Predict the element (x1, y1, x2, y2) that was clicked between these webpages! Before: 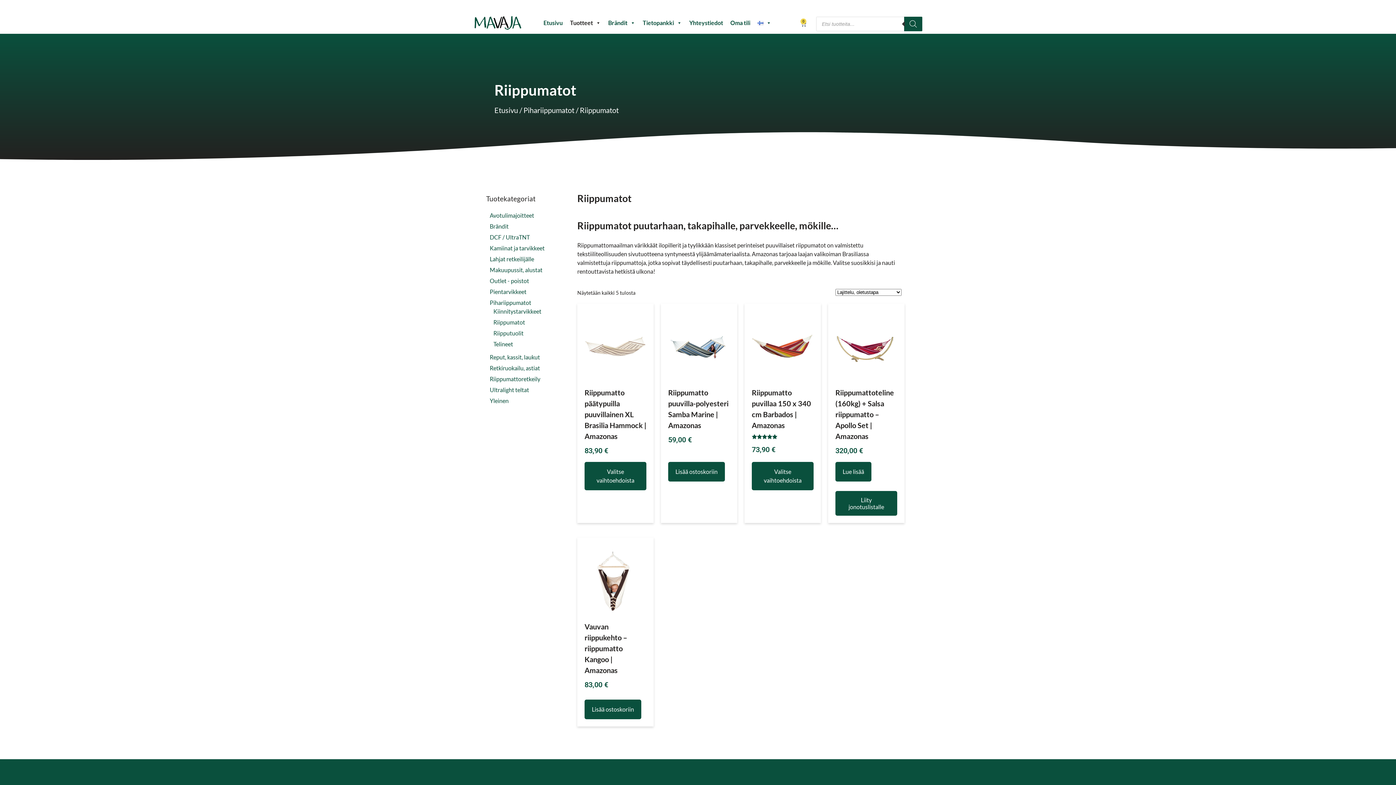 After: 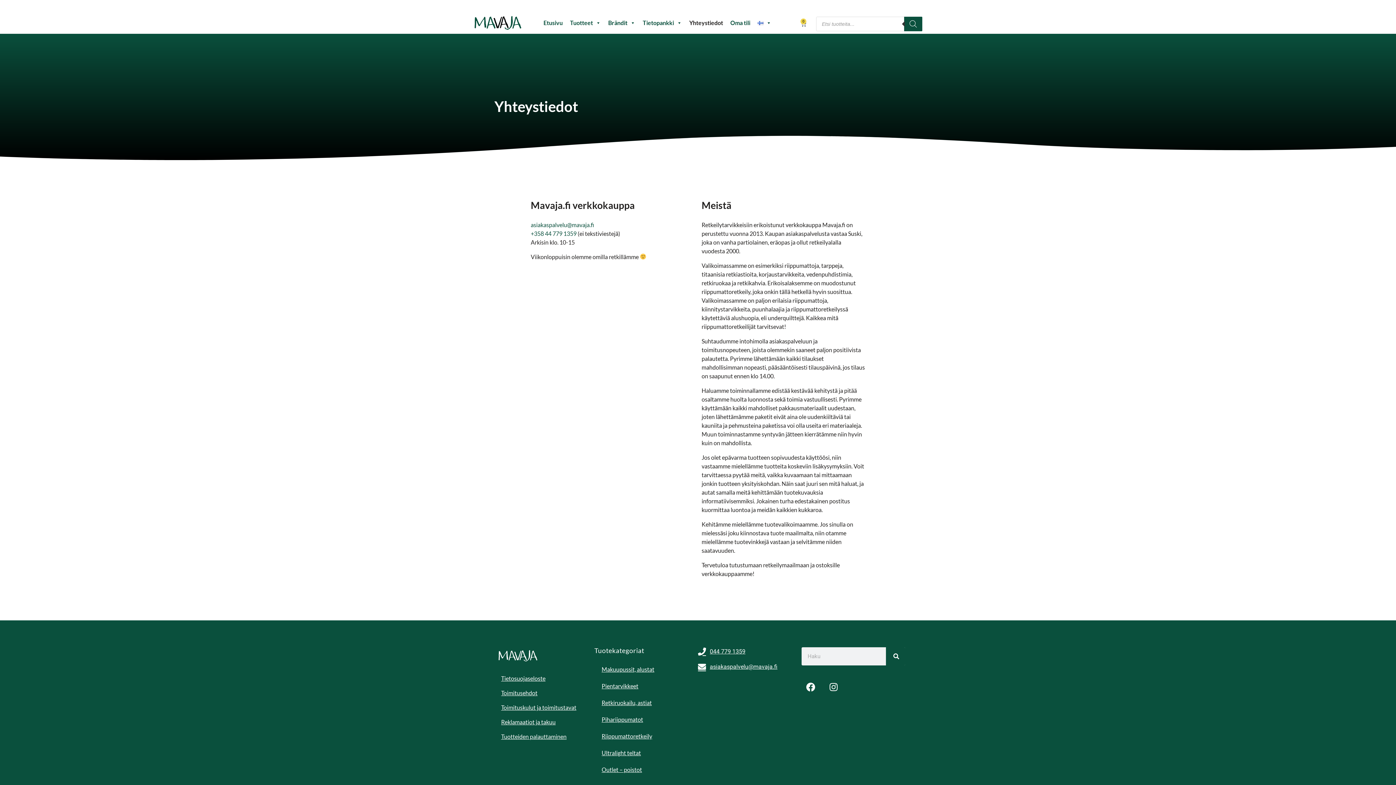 Action: bbox: (685, 15, 726, 30) label: Yhteystiedot